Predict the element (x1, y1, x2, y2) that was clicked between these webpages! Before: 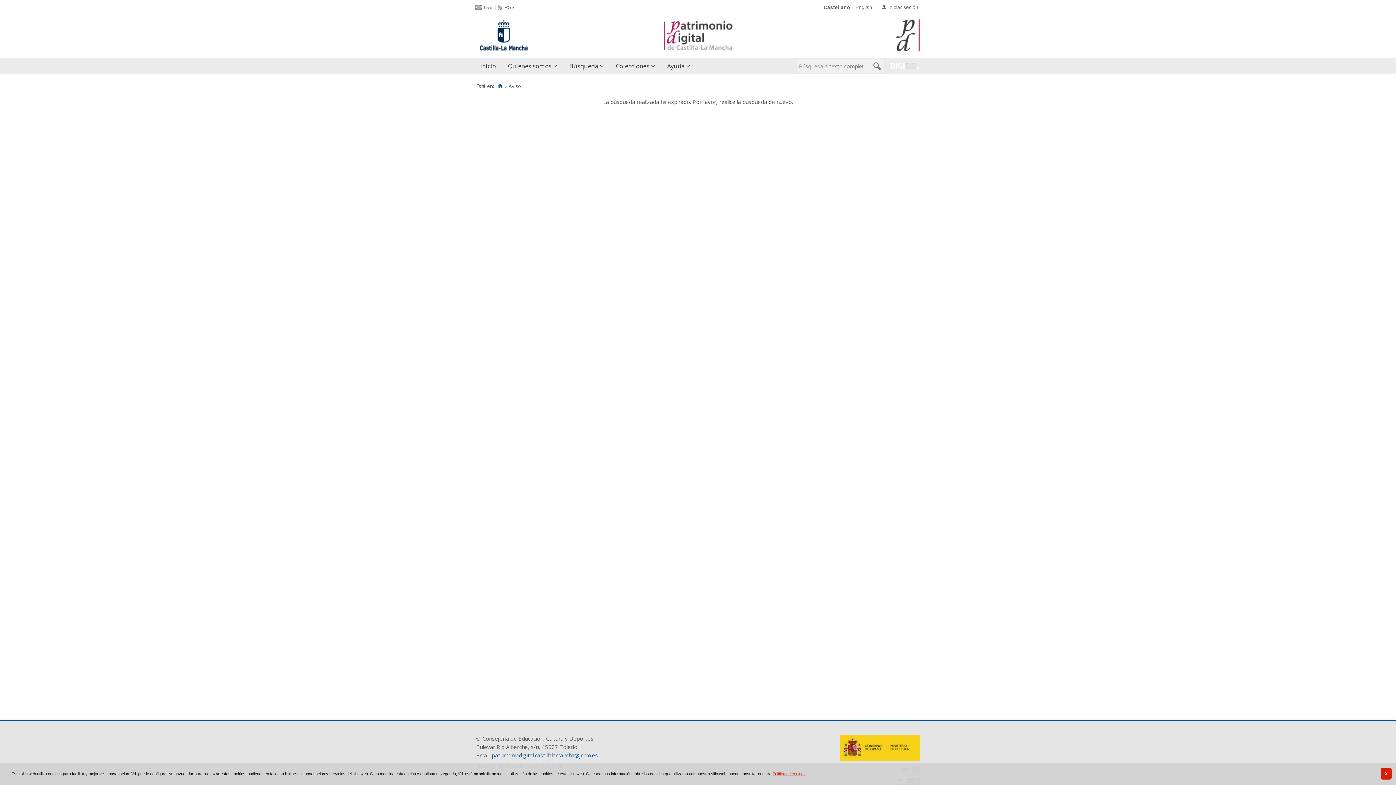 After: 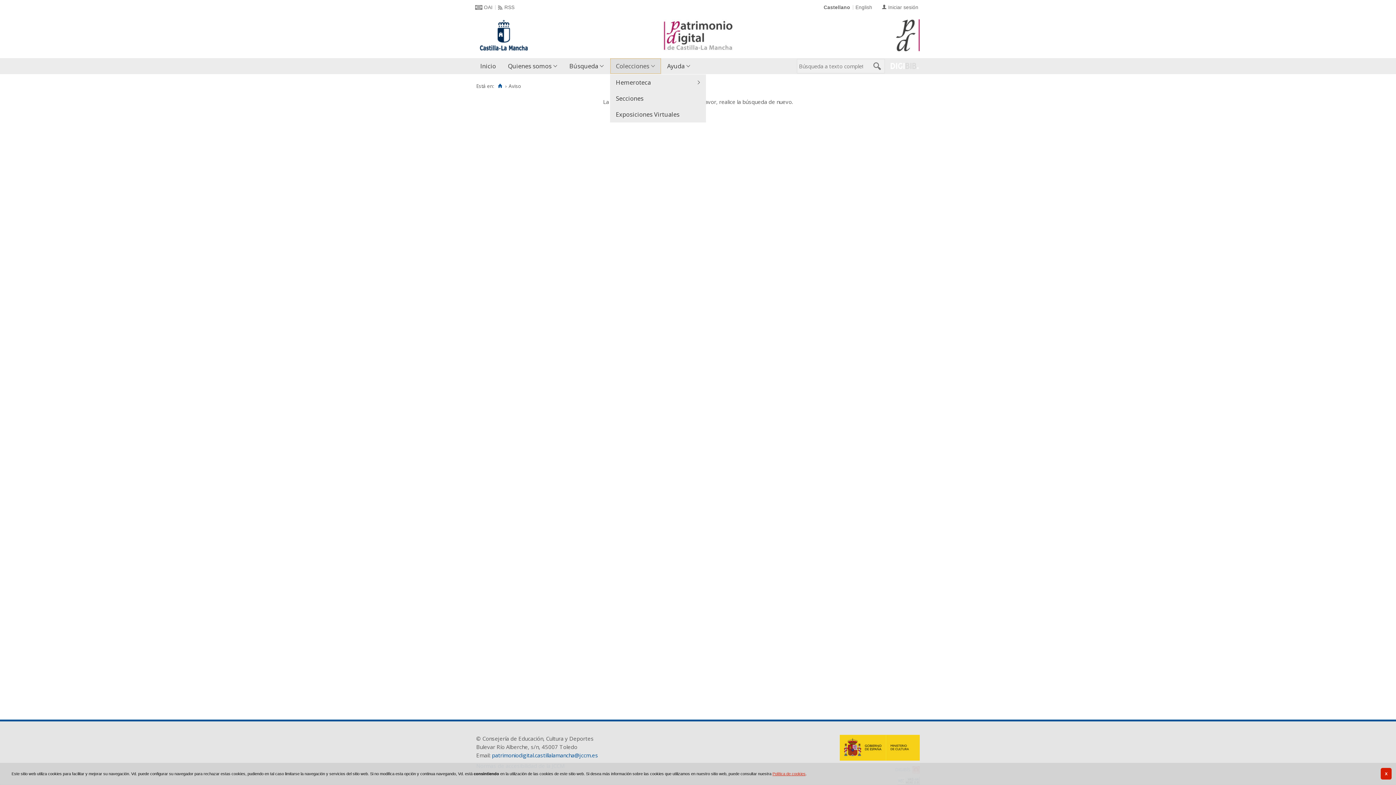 Action: label: Colecciones bbox: (610, 58, 661, 74)